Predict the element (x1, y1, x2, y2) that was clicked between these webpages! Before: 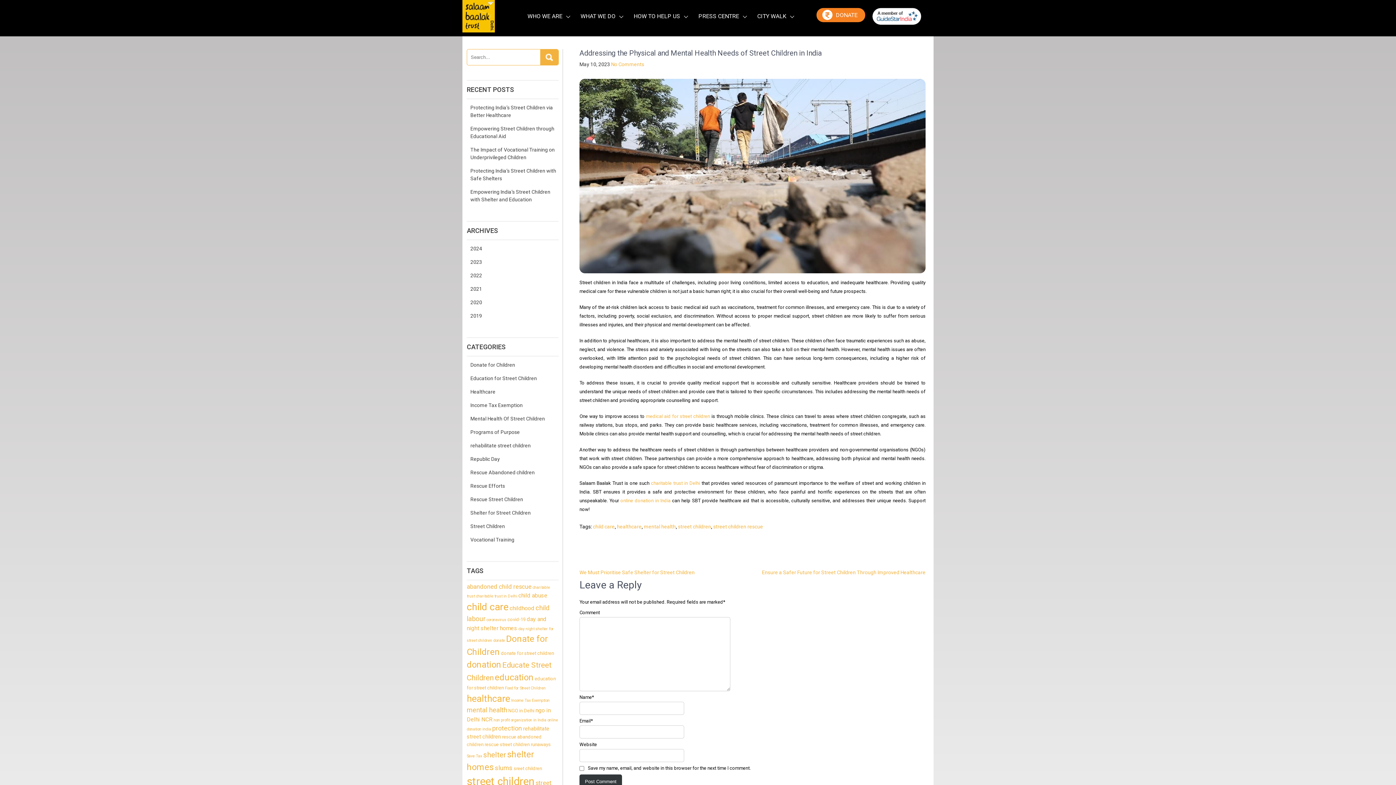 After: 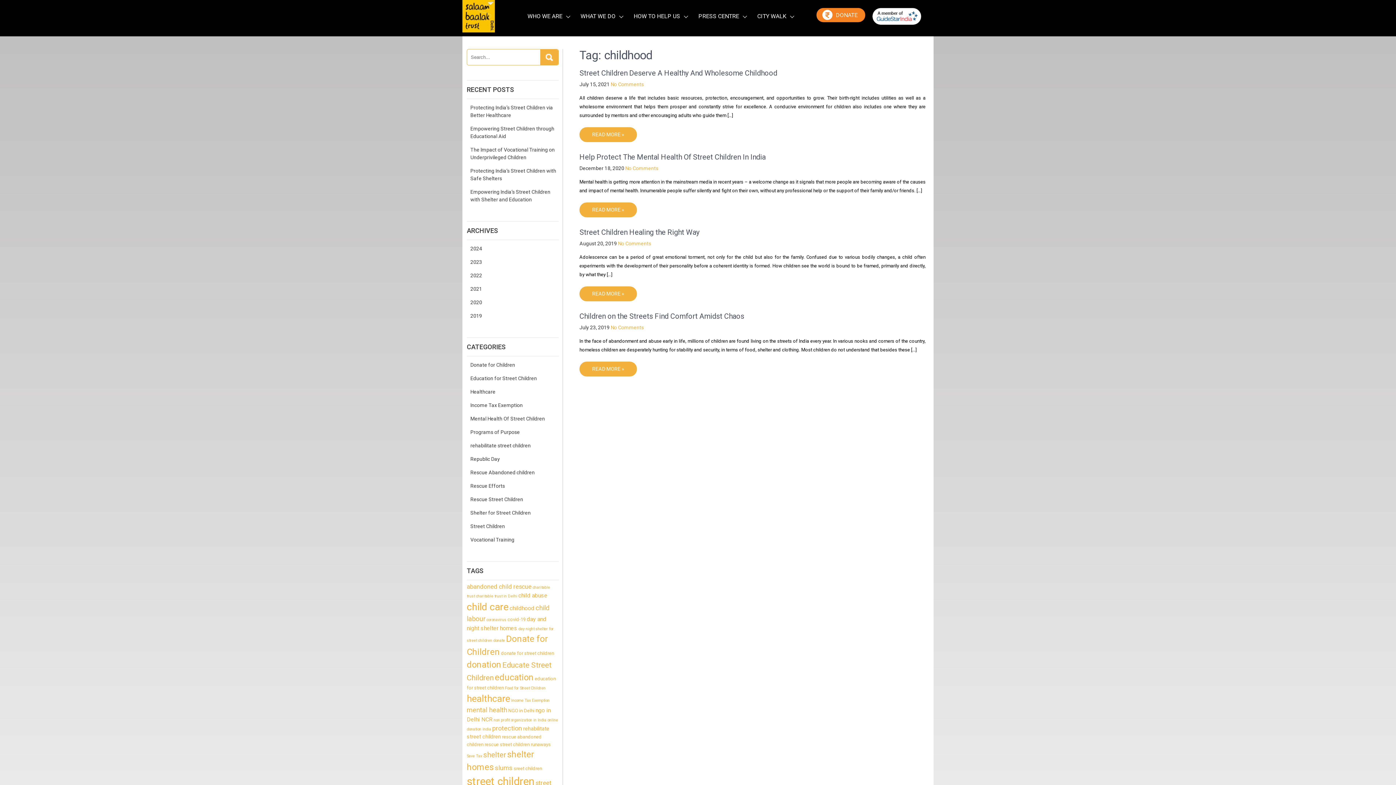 Action: bbox: (509, 605, 534, 612) label: childhood (4 items)